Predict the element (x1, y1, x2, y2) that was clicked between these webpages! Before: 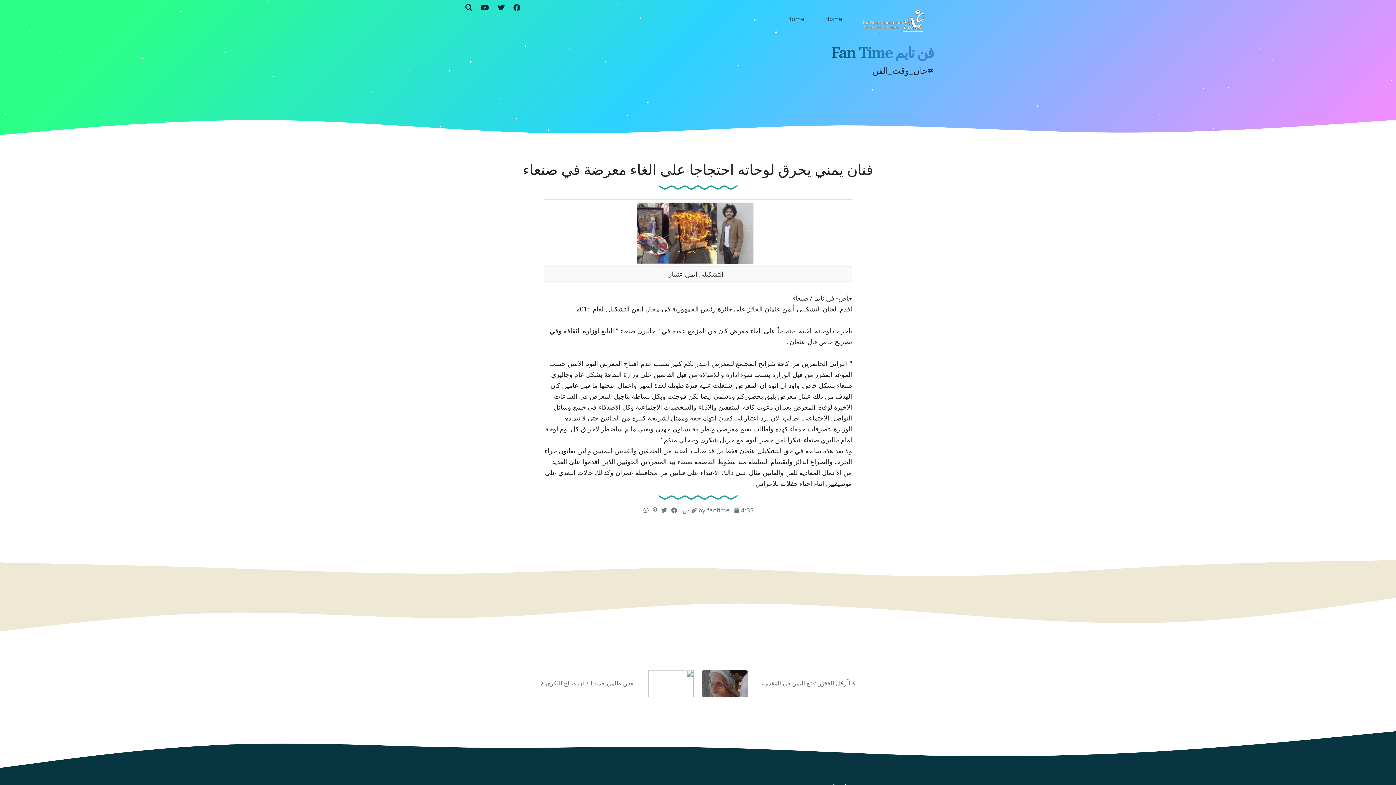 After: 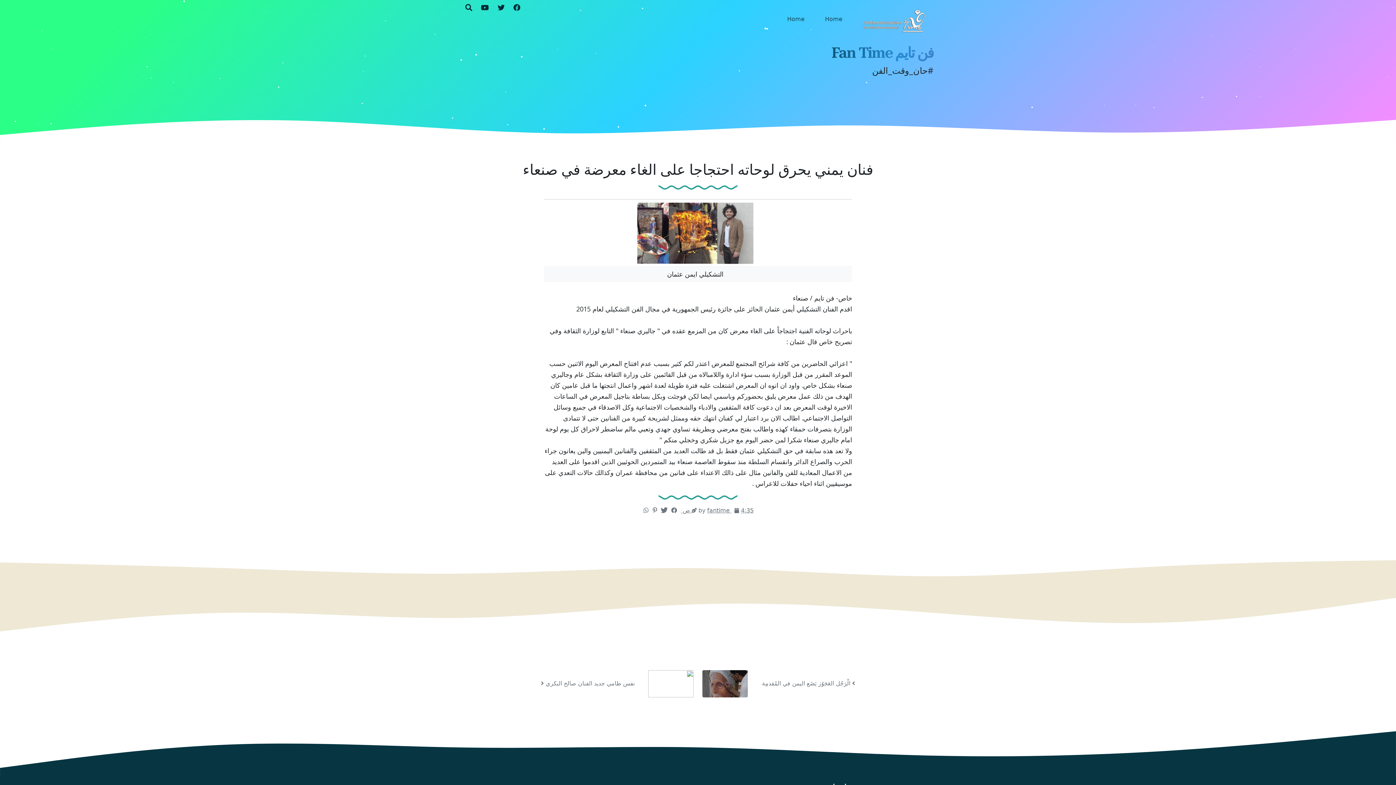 Action: label:   bbox: (659, 507, 667, 514)